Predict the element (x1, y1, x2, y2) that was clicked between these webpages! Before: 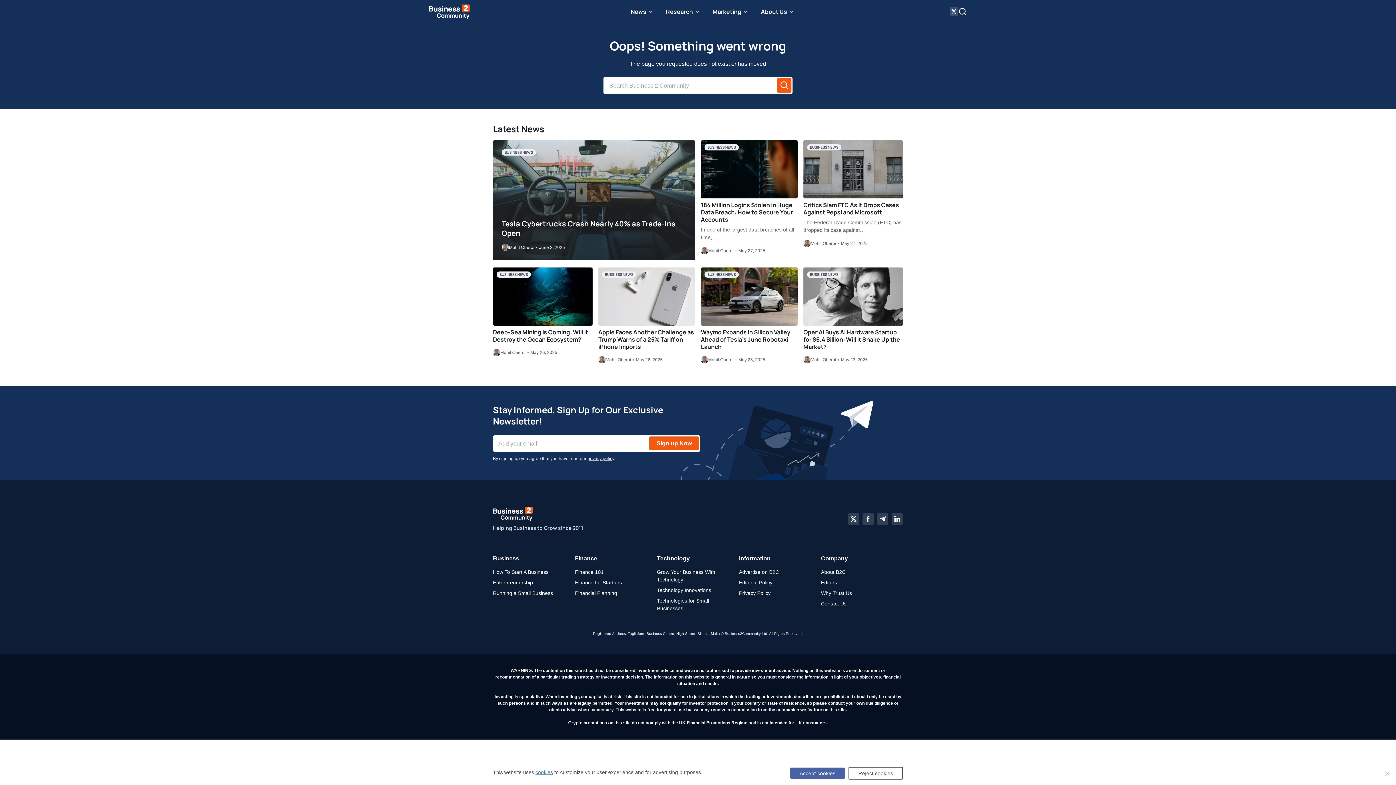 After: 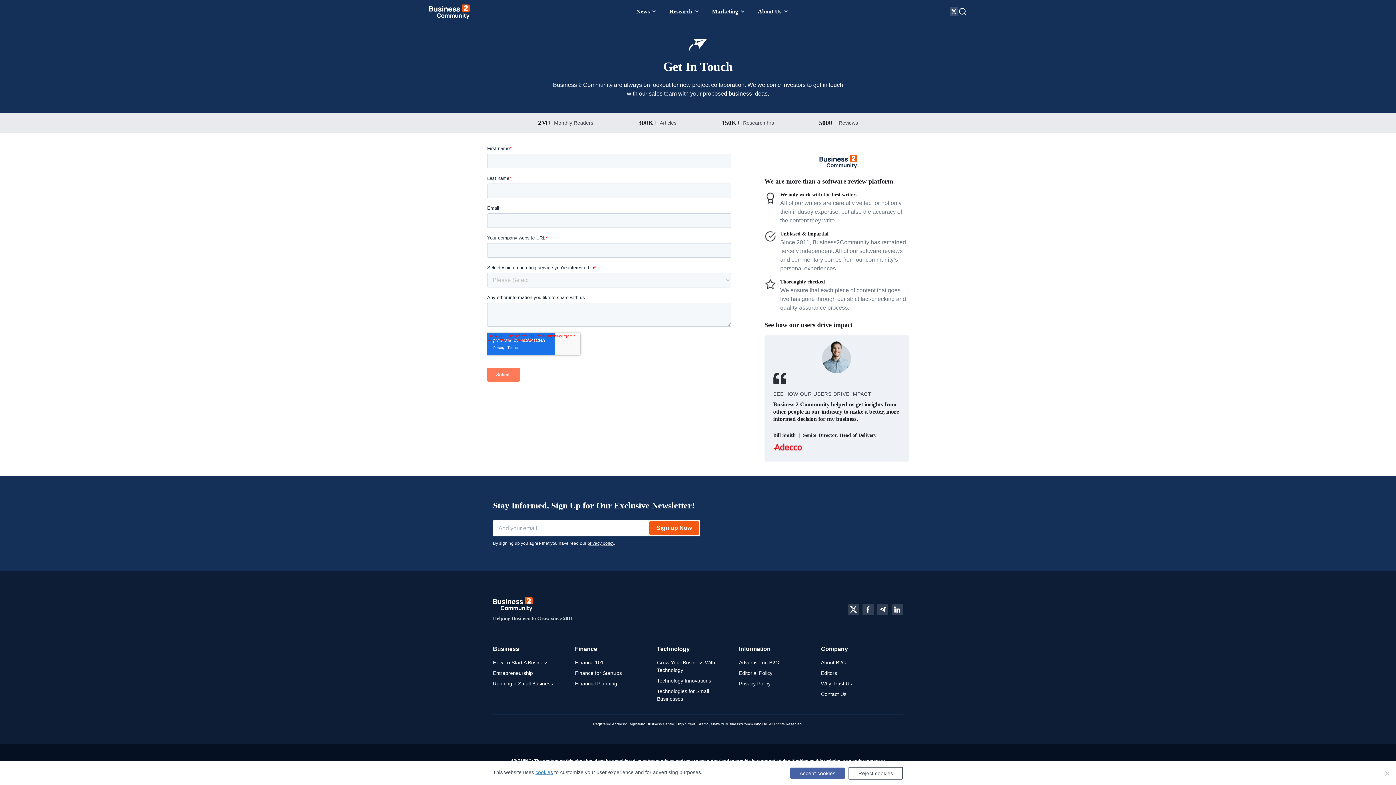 Action: label: Contact Us bbox: (821, 601, 846, 606)